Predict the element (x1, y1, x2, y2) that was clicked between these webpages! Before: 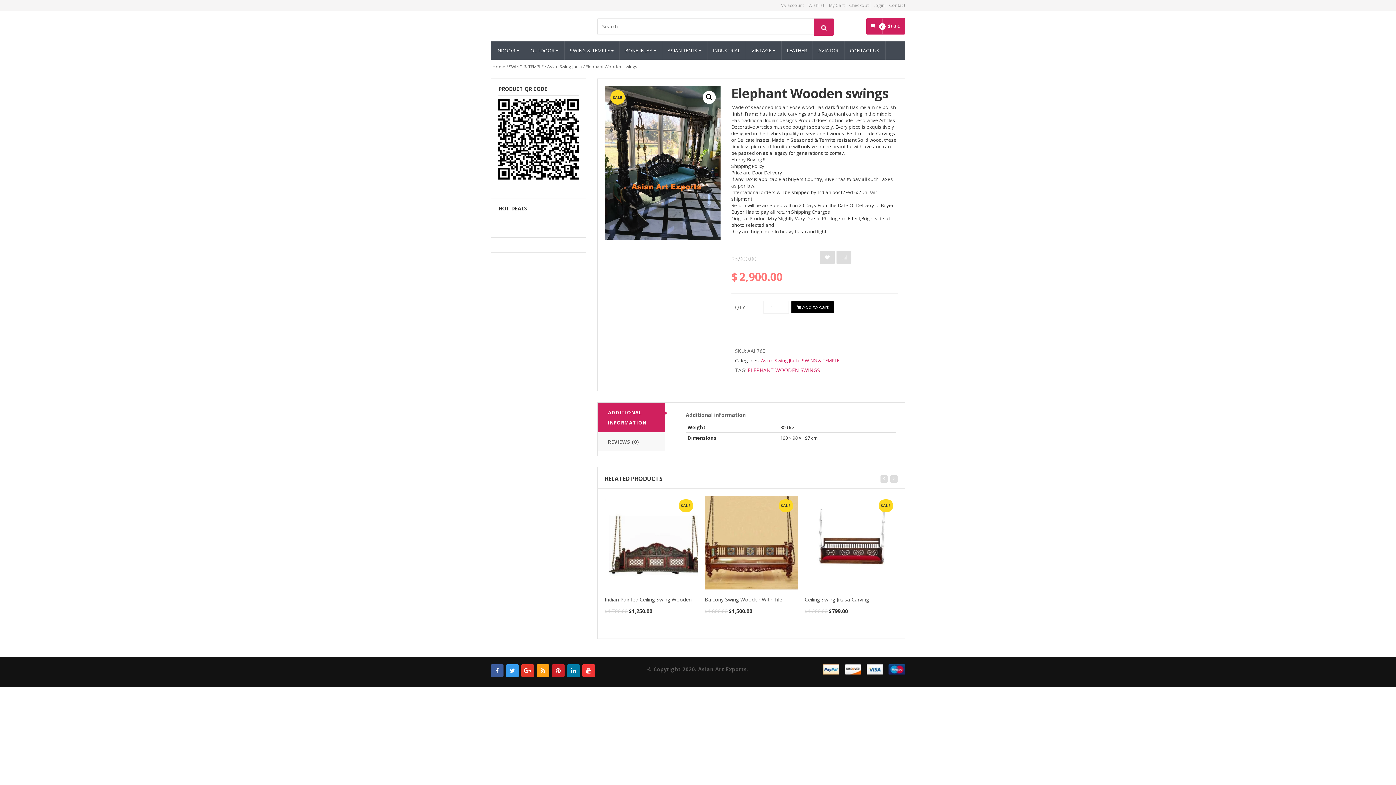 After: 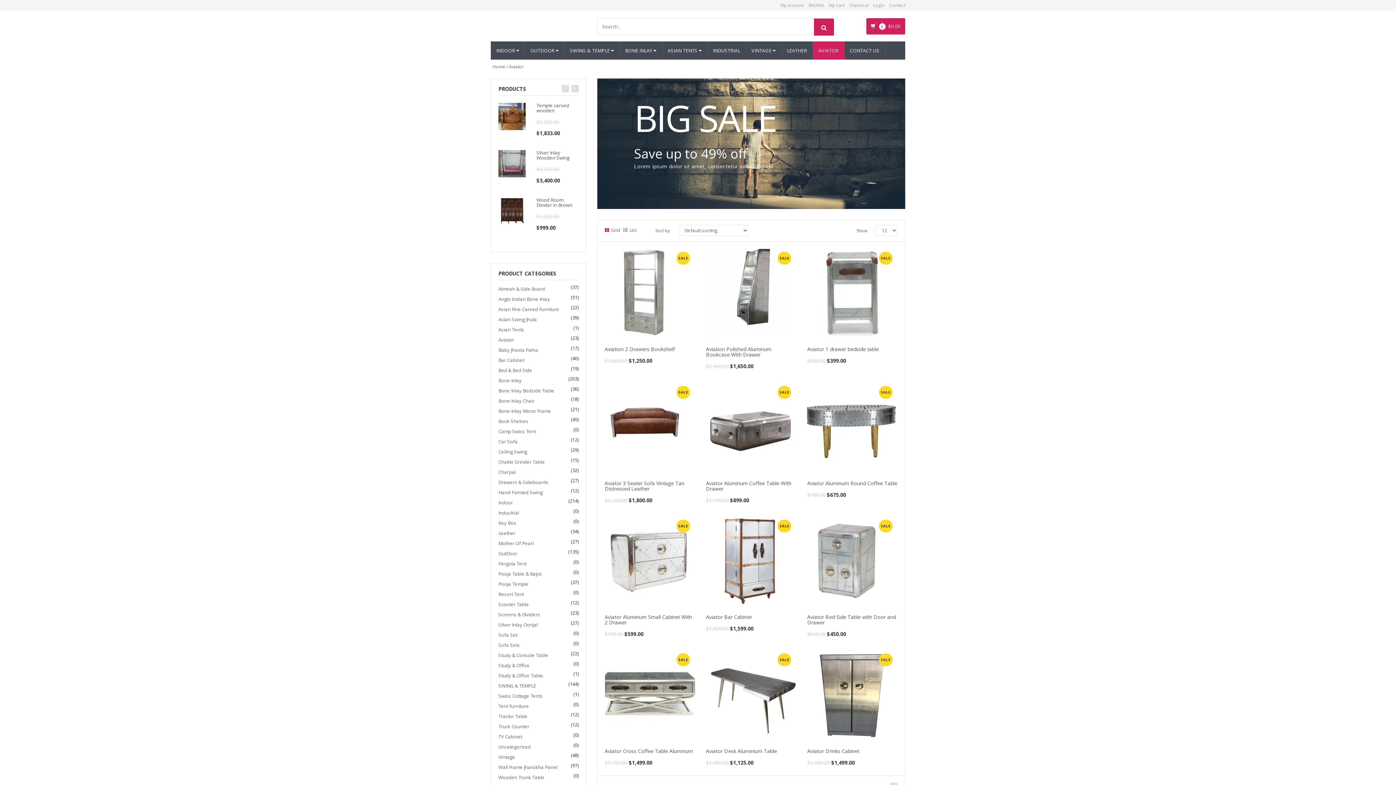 Action: label: AVIATOR bbox: (813, 41, 844, 59)